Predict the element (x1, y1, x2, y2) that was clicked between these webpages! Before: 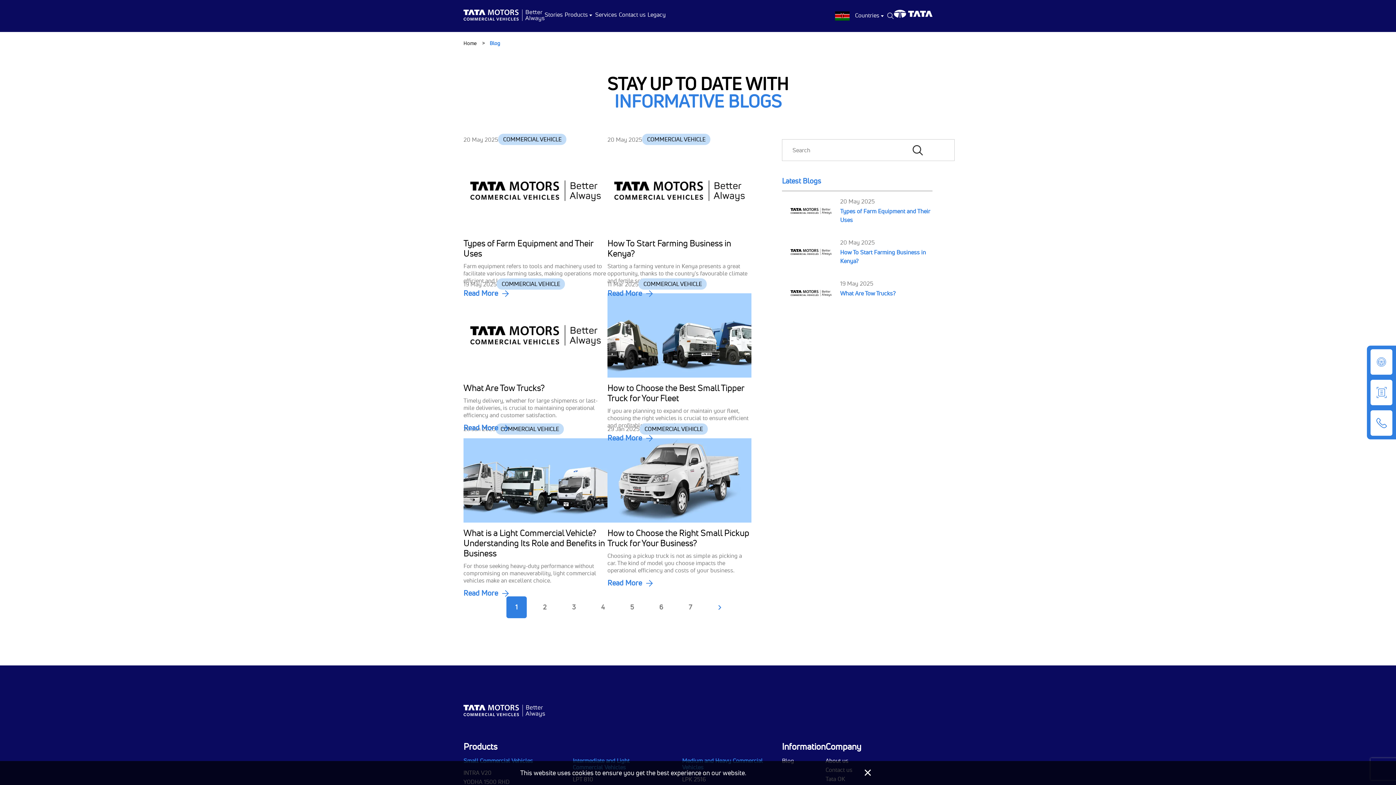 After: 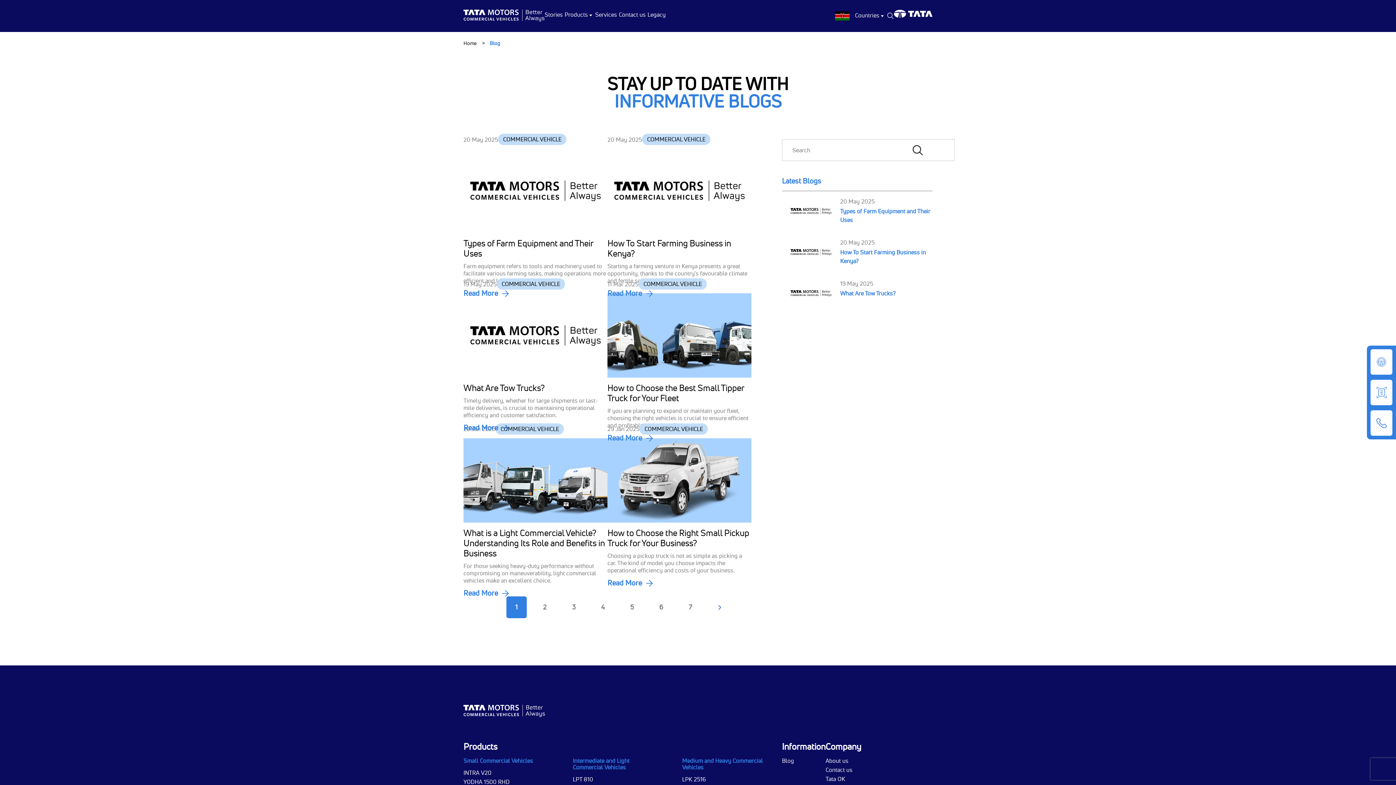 Action: label: 1 bbox: (506, 596, 526, 618)